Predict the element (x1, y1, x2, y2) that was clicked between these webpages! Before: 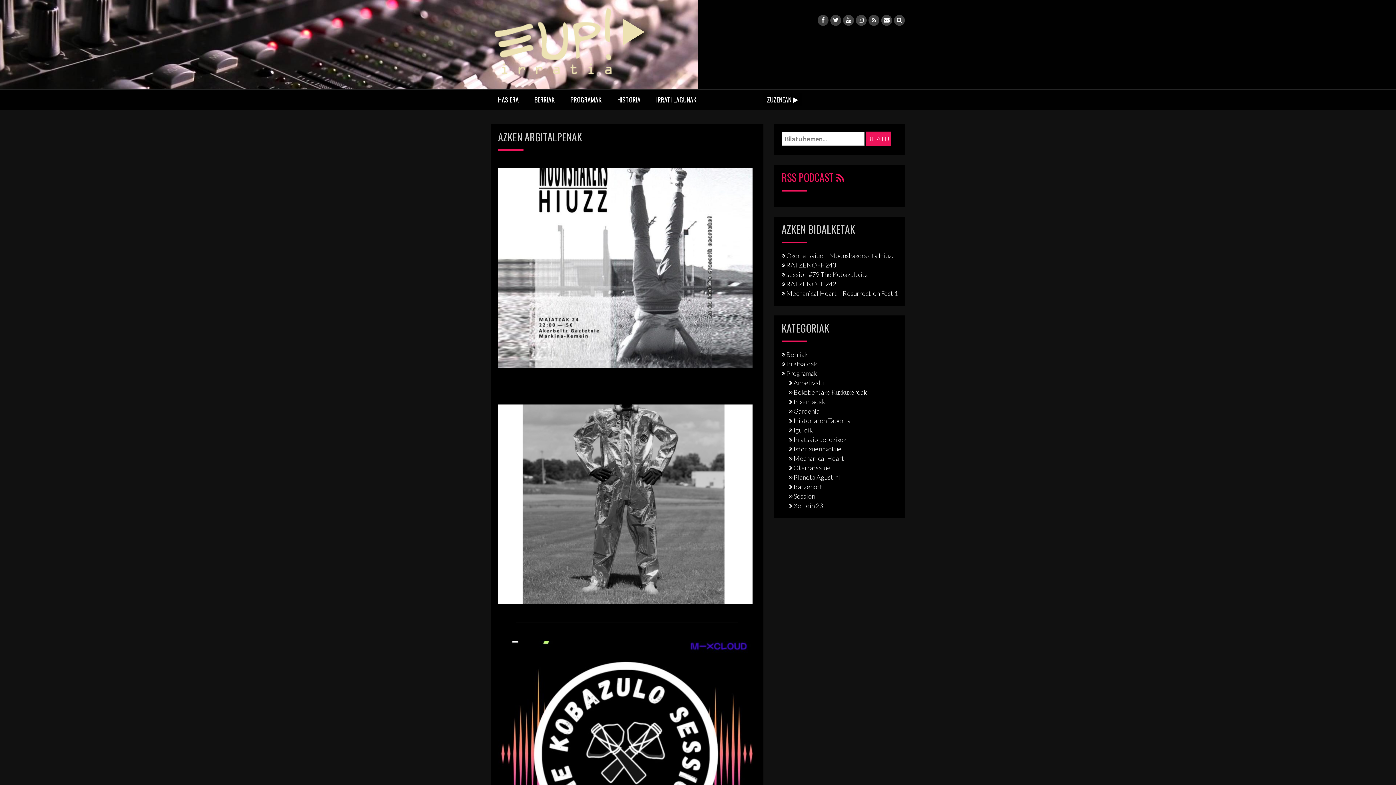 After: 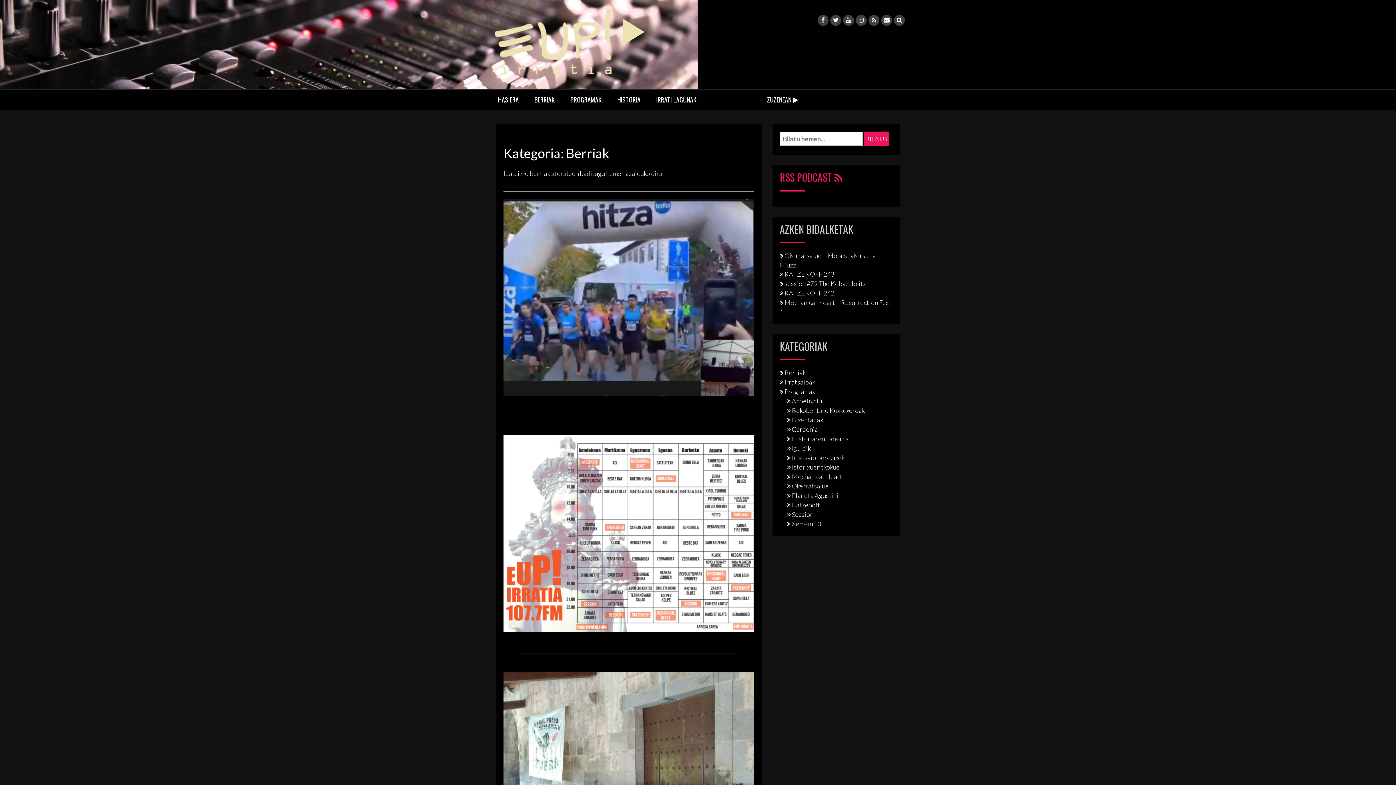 Action: bbox: (527, 93, 562, 106) label: BERRIAK